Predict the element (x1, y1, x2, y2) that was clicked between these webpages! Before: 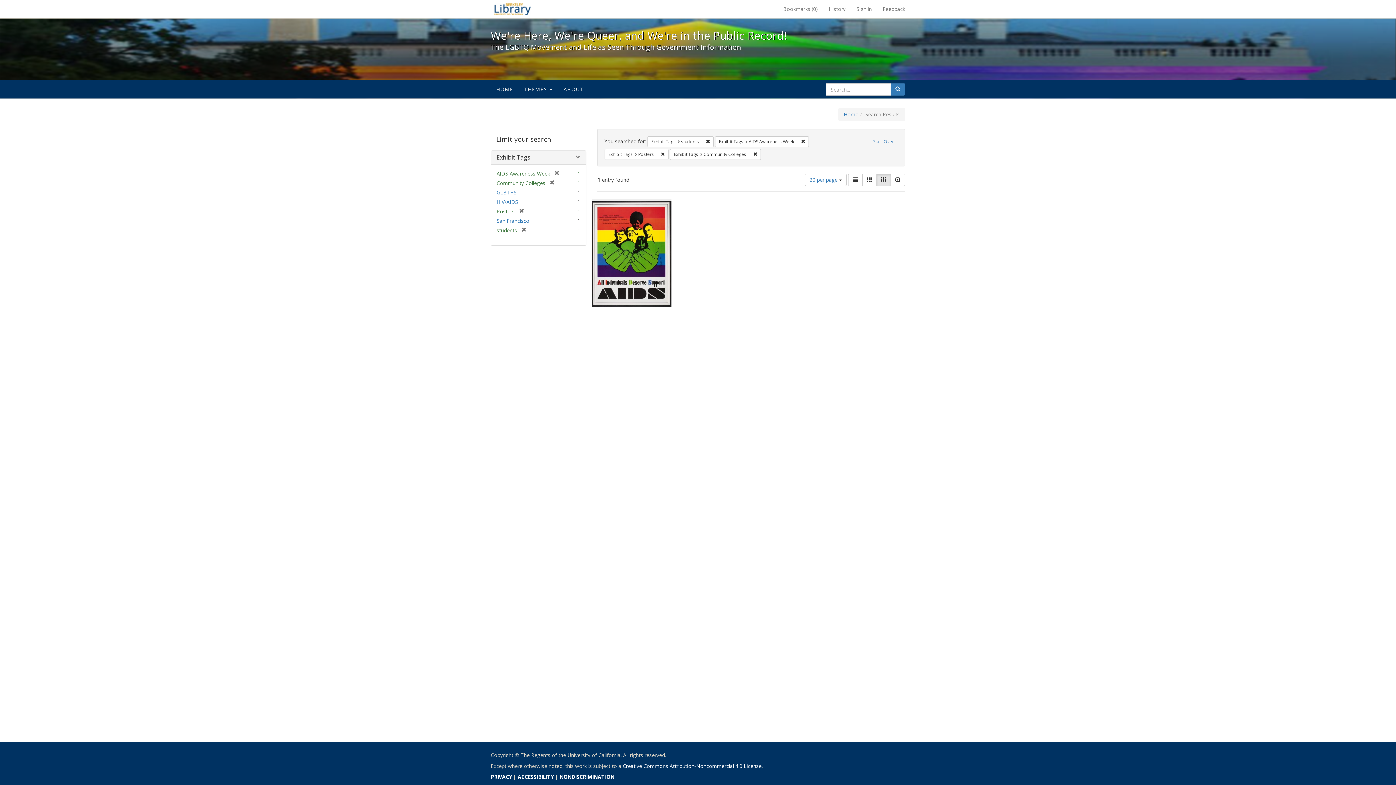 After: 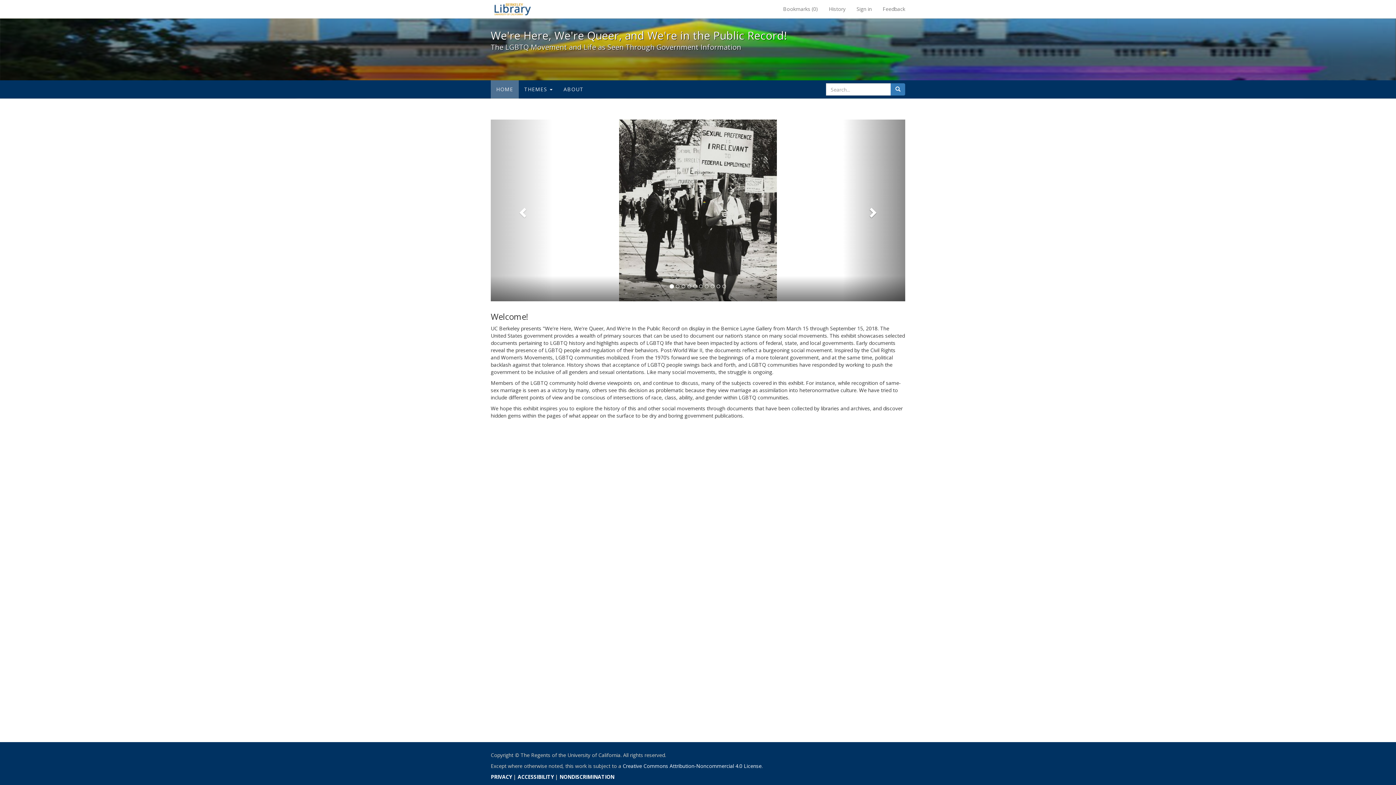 Action: bbox: (869, 136, 898, 147) label: Start Over